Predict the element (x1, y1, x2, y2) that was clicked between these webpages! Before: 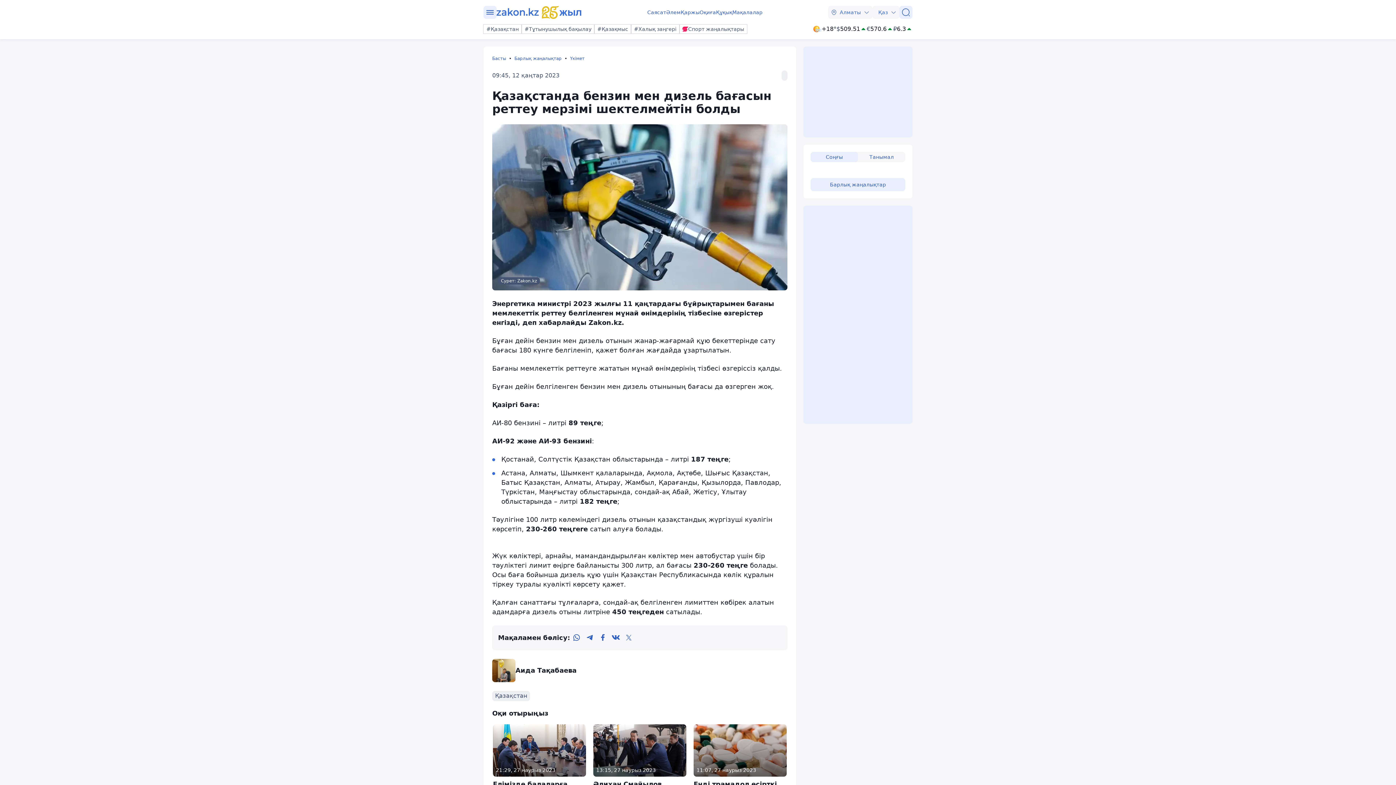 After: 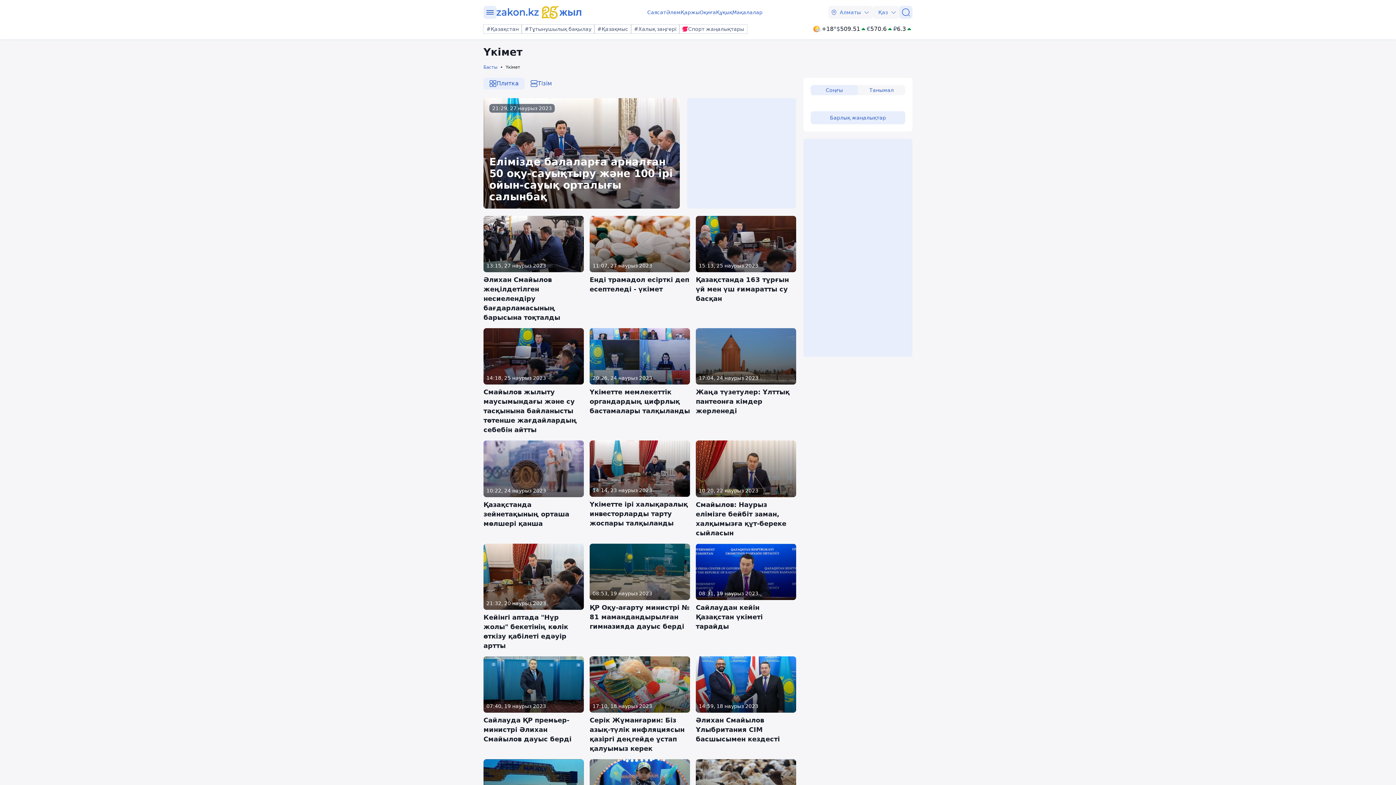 Action: bbox: (781, 70, 787, 80)